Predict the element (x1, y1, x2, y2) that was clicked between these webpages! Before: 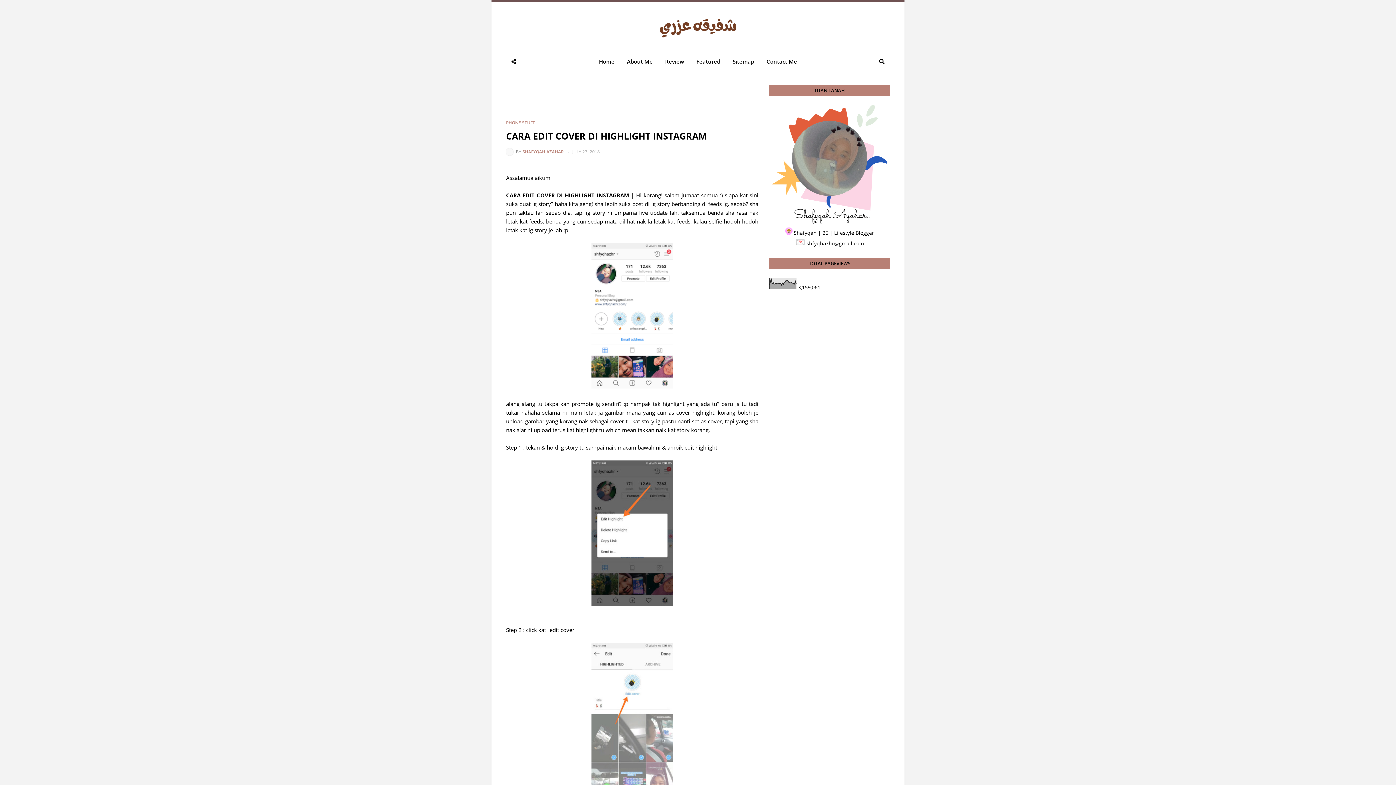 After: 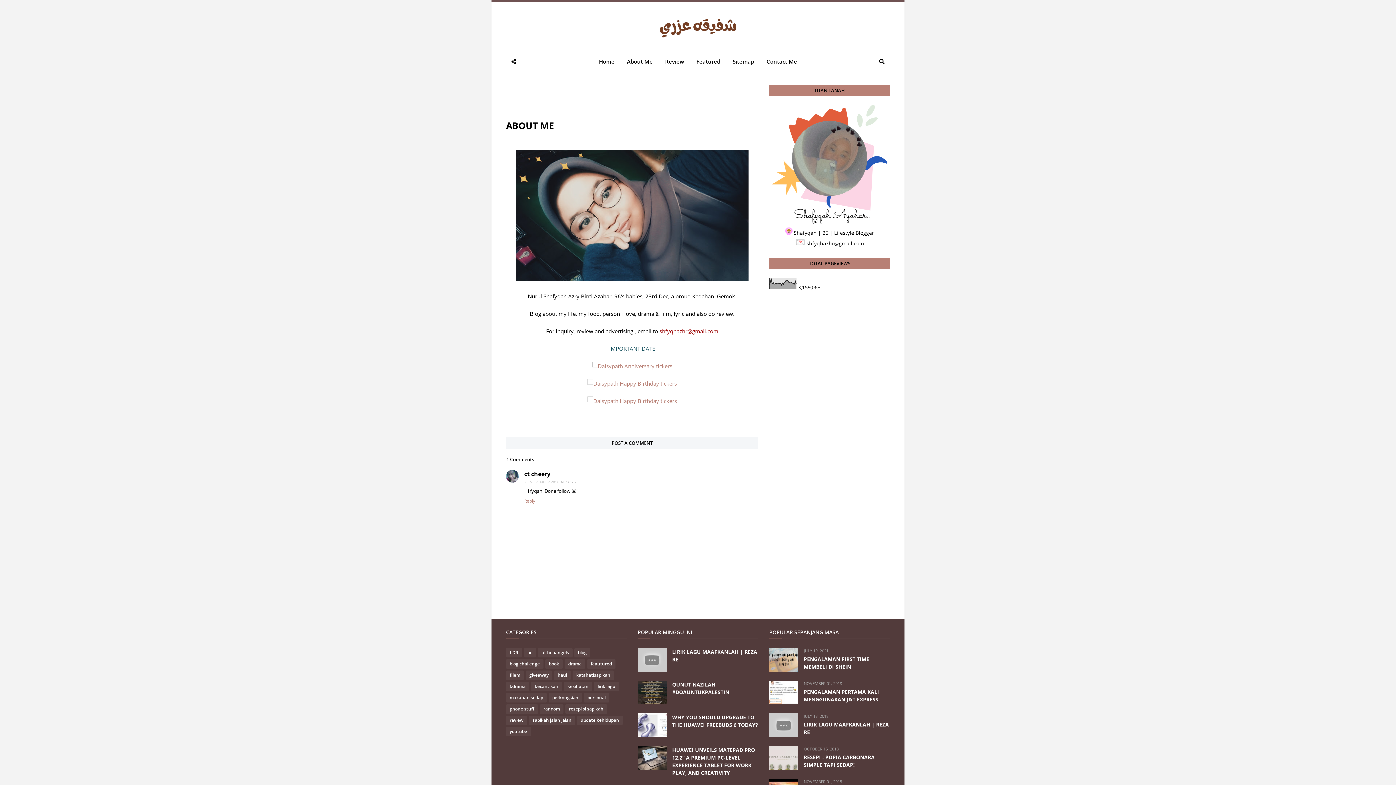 Action: label: About Me bbox: (621, 53, 658, 69)